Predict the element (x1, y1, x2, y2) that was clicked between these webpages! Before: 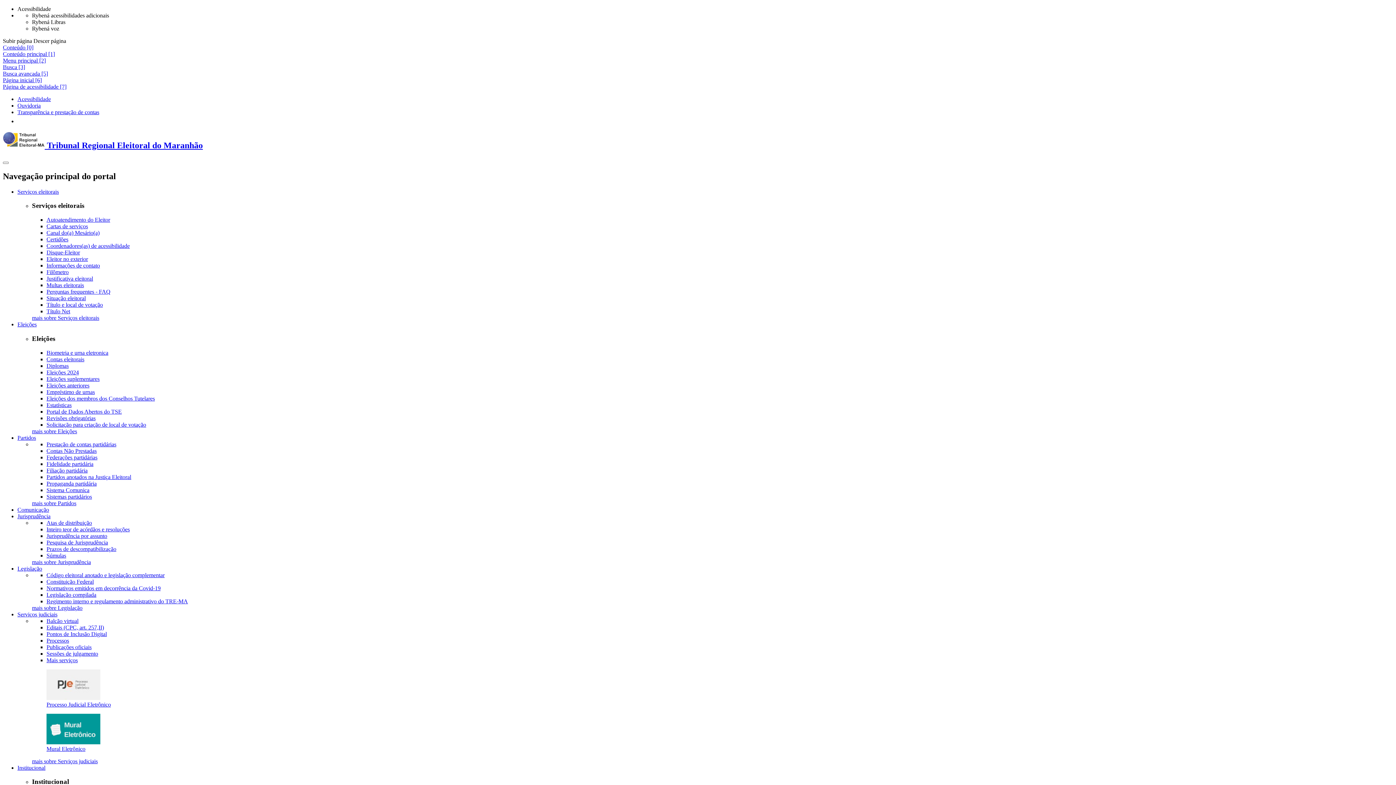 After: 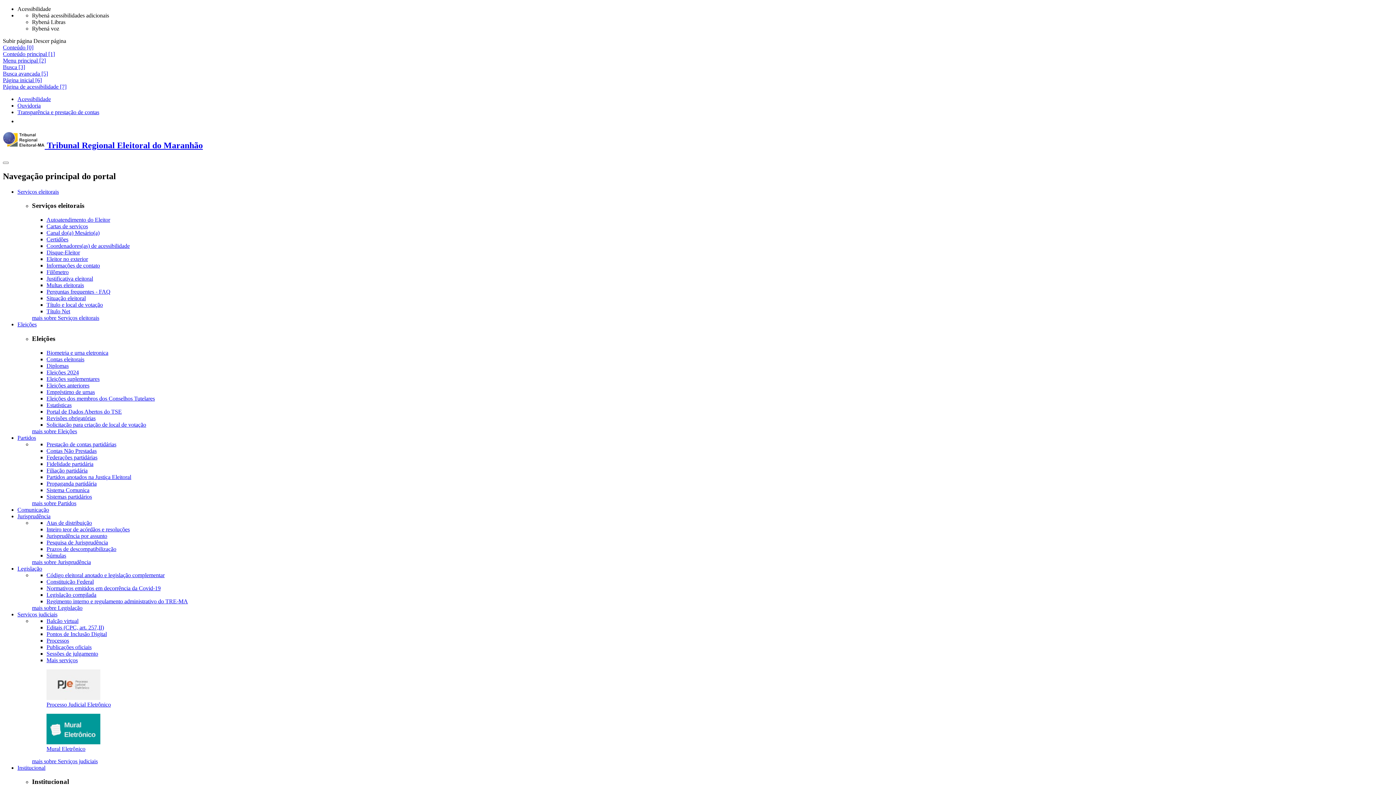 Action: bbox: (46, 275, 93, 281) label: Justificativa eleitoral